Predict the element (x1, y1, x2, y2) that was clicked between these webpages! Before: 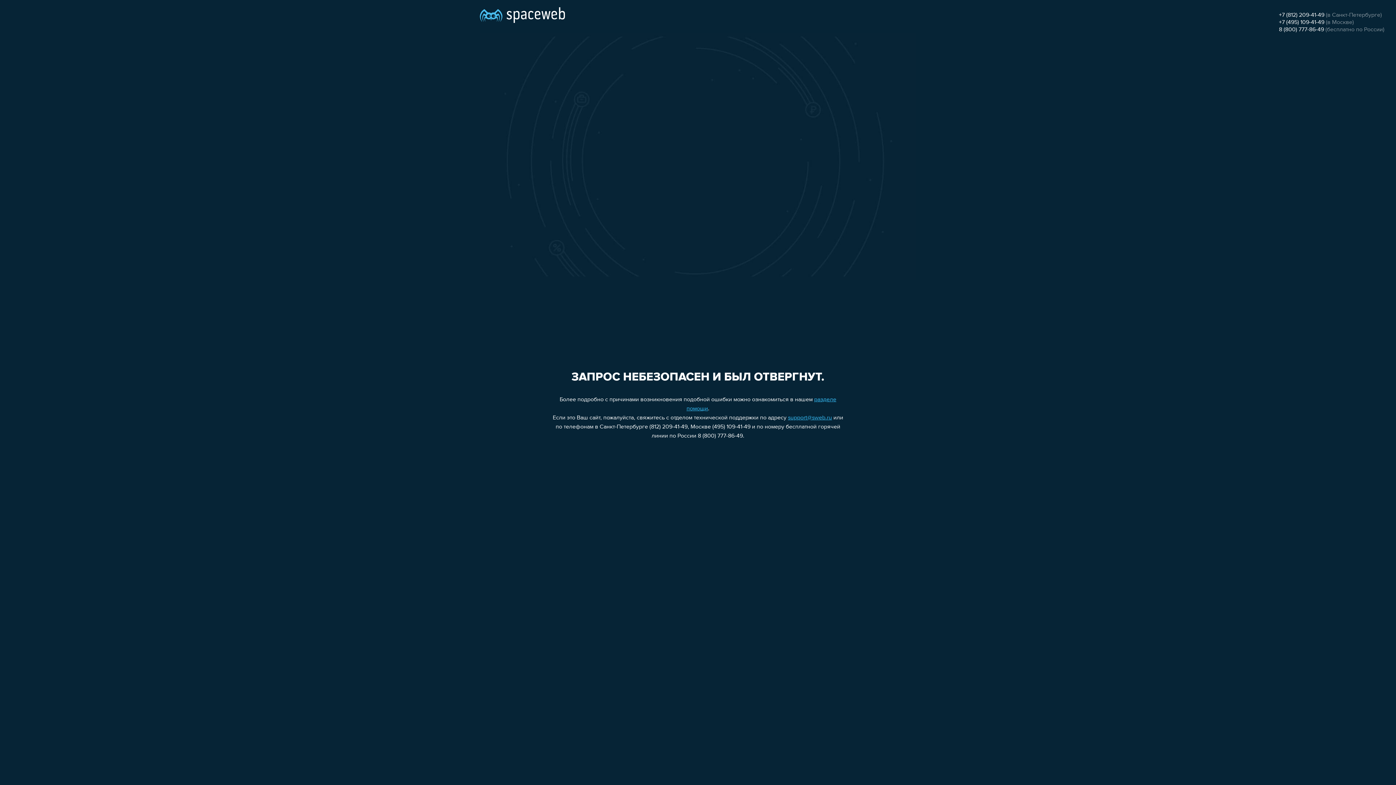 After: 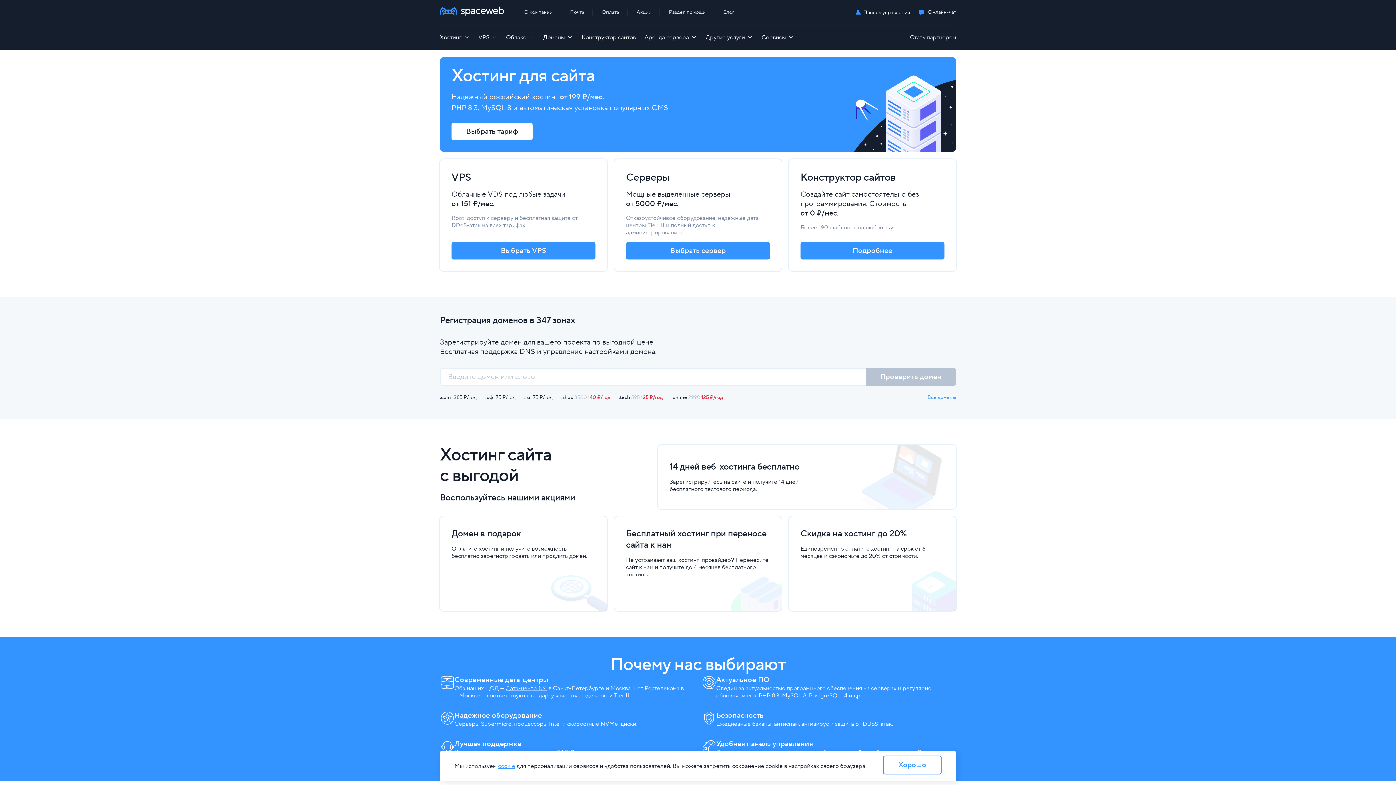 Action: bbox: (480, 0, 565, 25)